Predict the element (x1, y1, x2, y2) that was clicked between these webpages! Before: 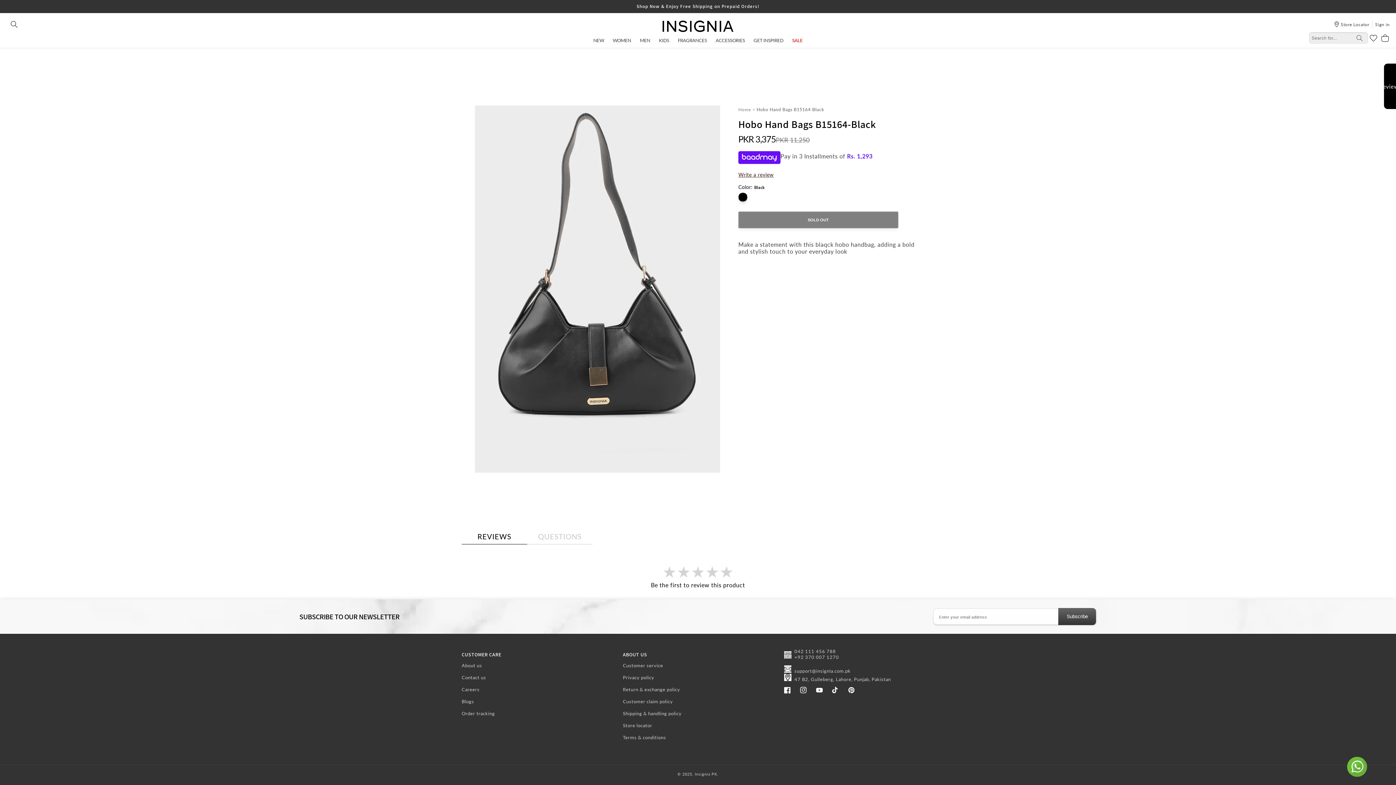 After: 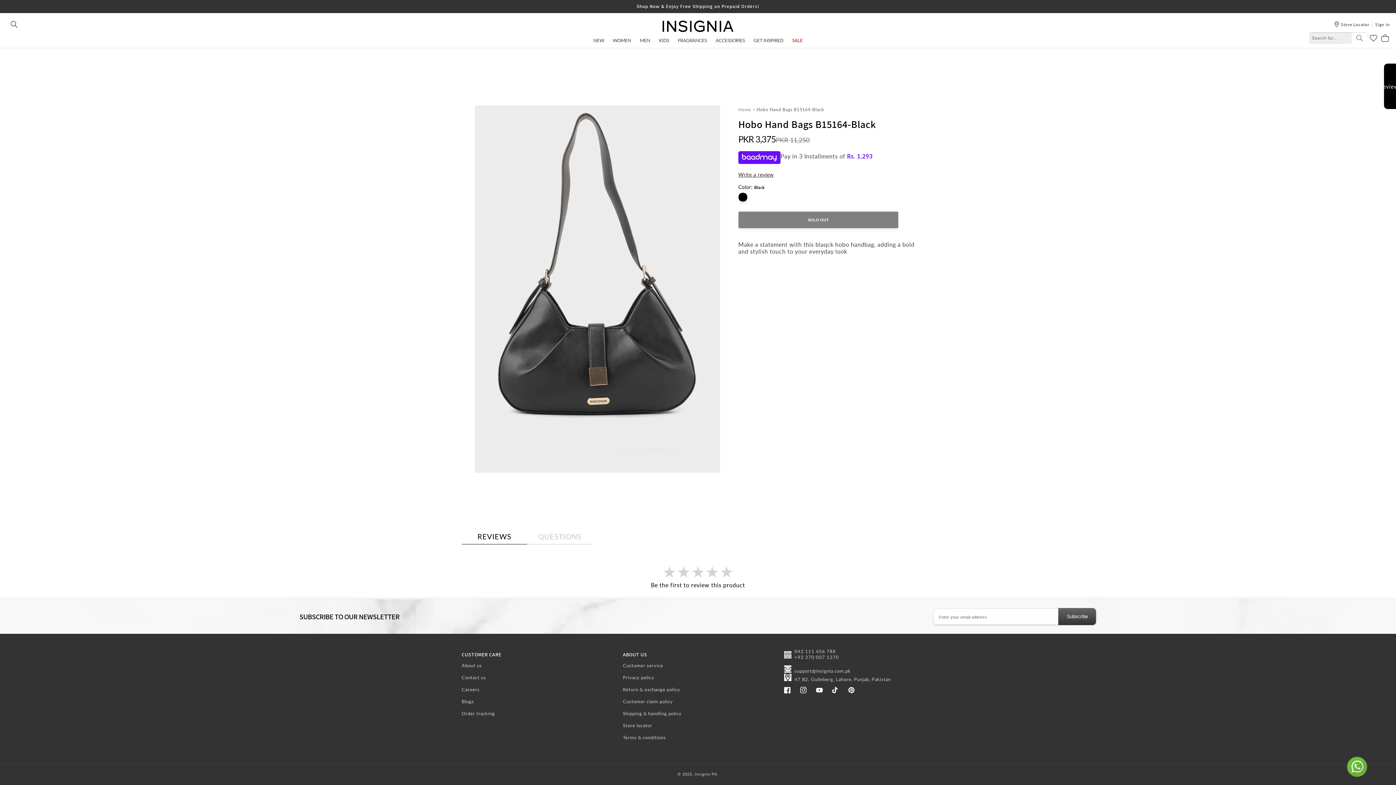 Action: bbox: (1352, 32, 1368, 43) label: Search for...